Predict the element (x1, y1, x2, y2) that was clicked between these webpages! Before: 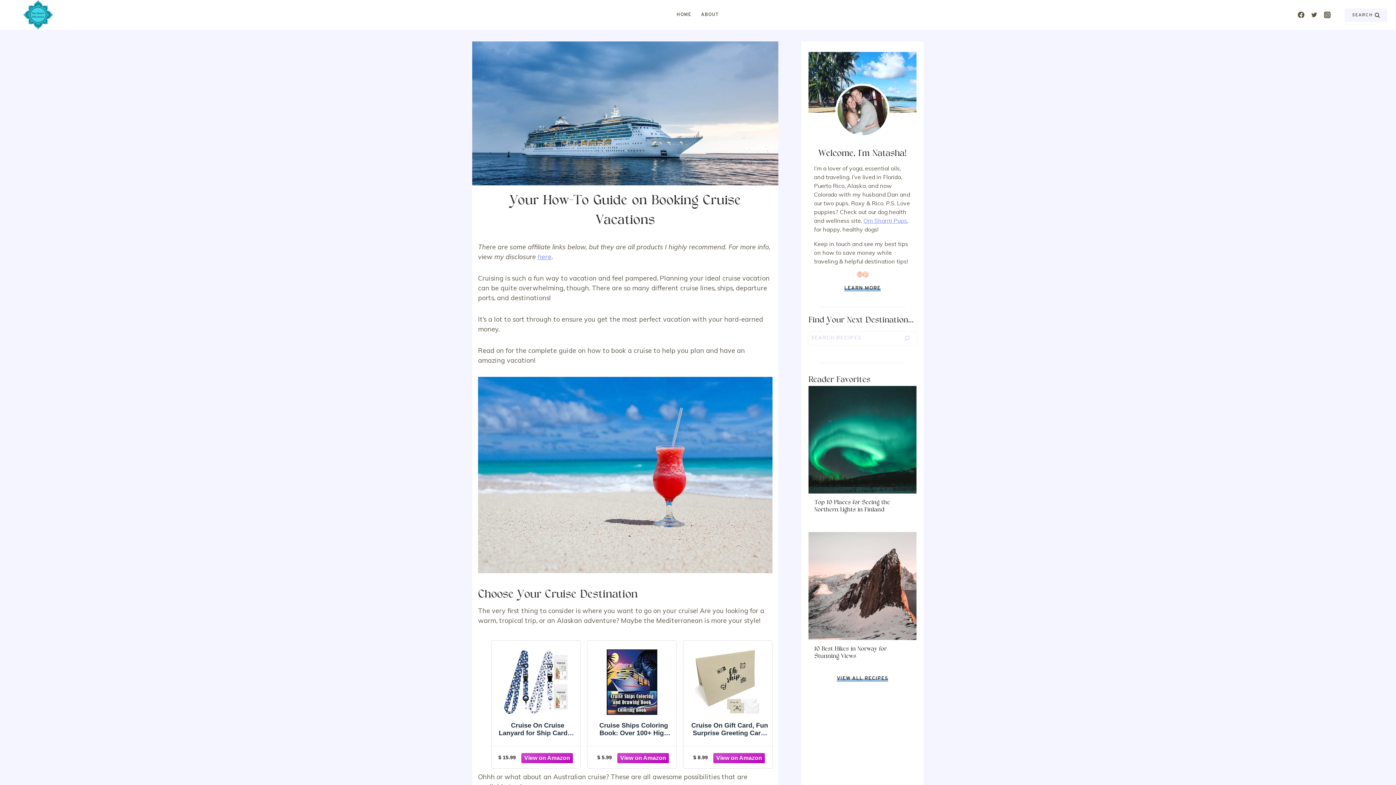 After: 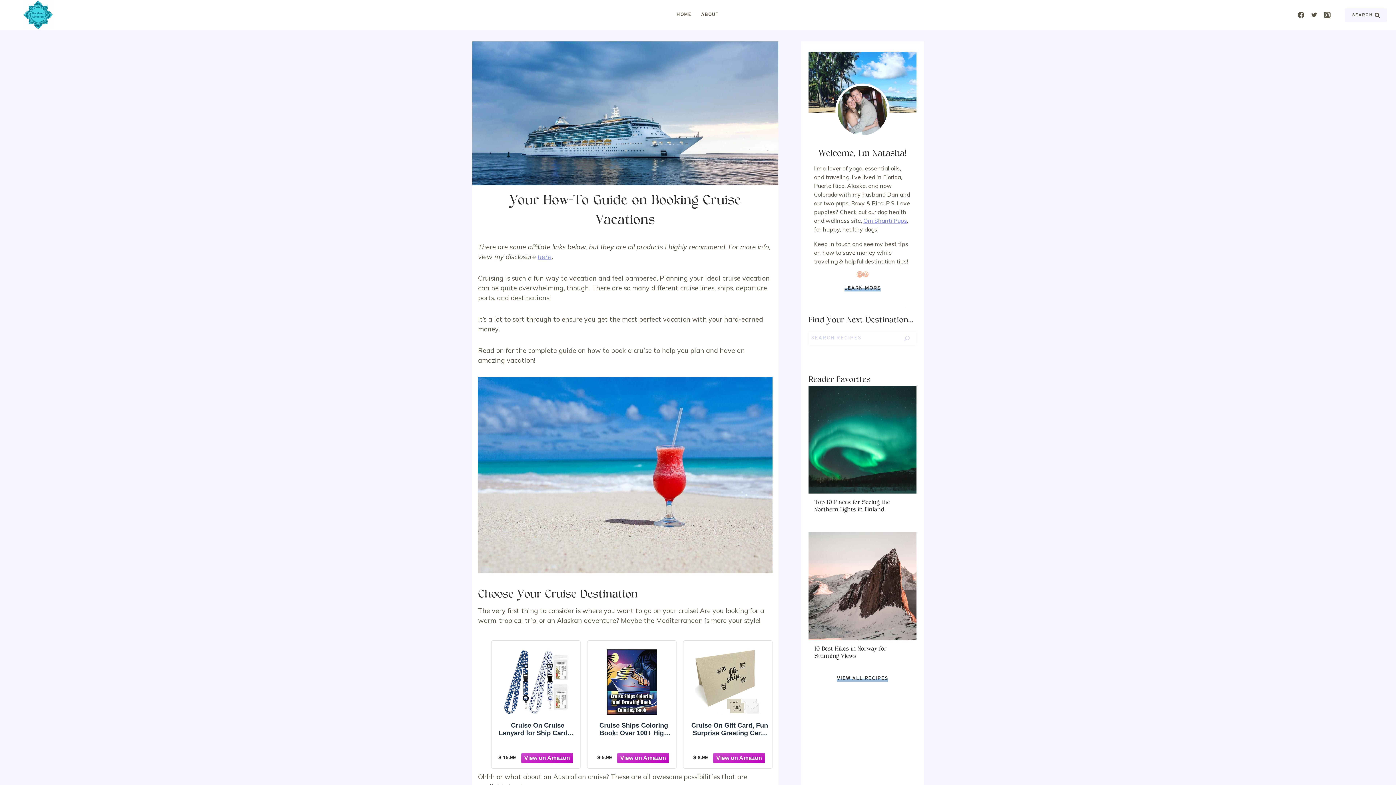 Action: label: Mail bbox: (856, 271, 862, 277)